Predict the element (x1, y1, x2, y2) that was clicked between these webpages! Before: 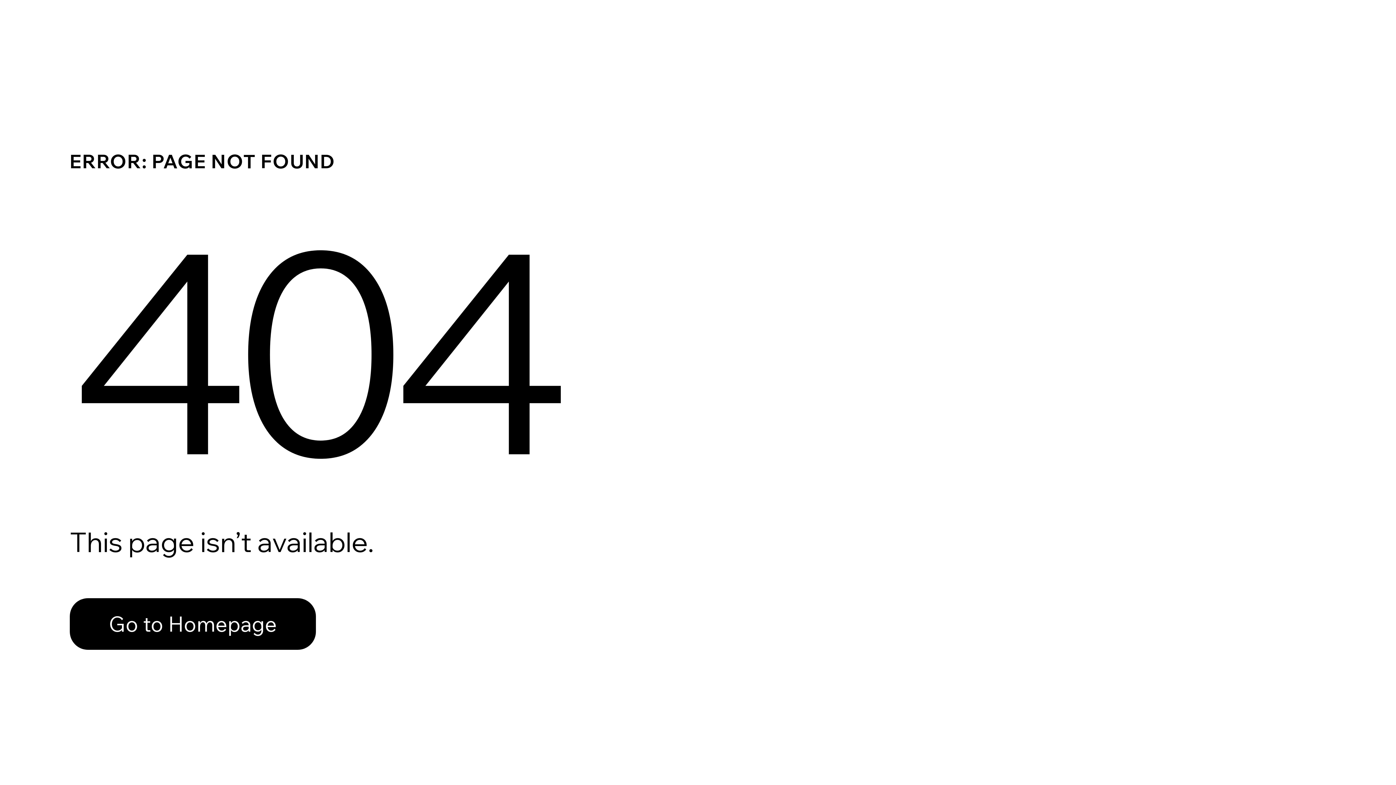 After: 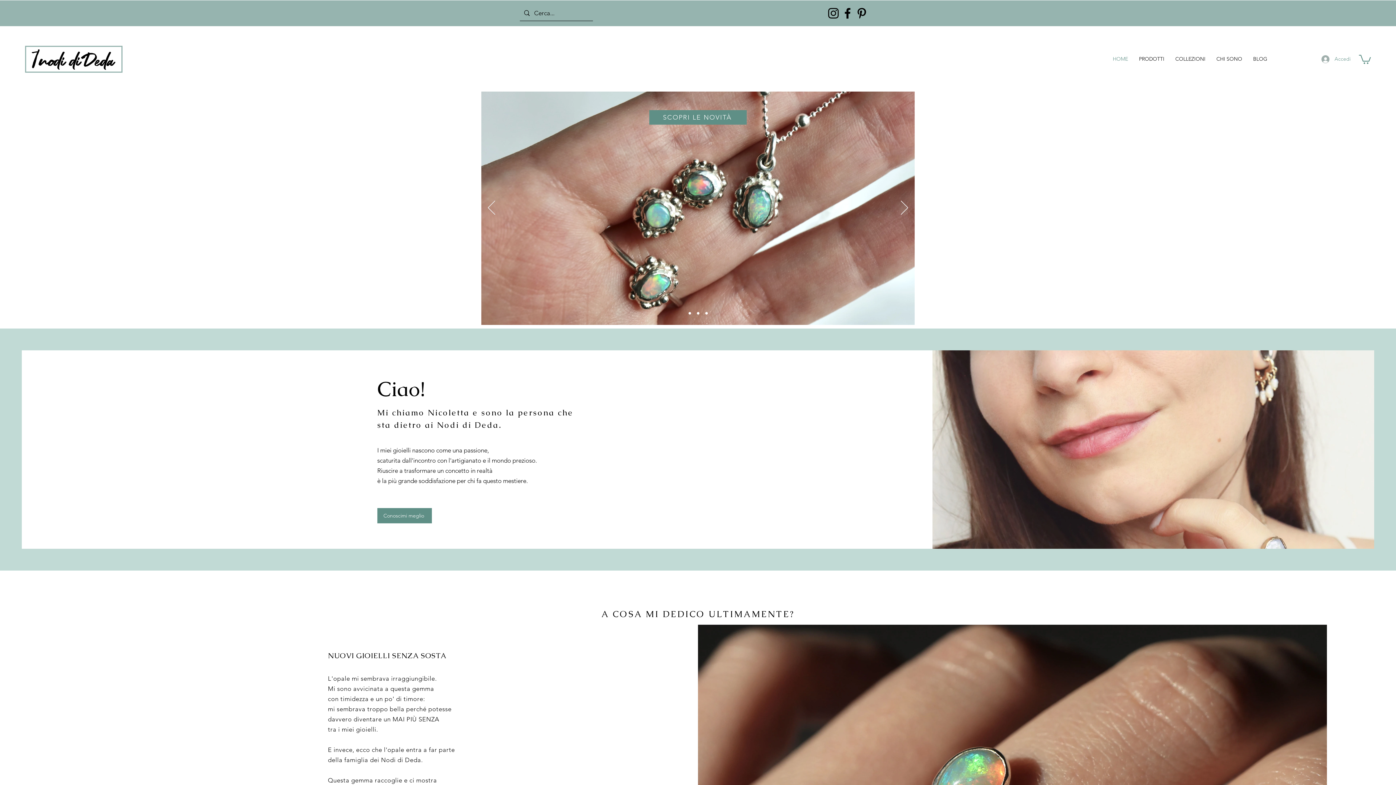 Action: bbox: (69, 598, 316, 650) label: Go to Homepage